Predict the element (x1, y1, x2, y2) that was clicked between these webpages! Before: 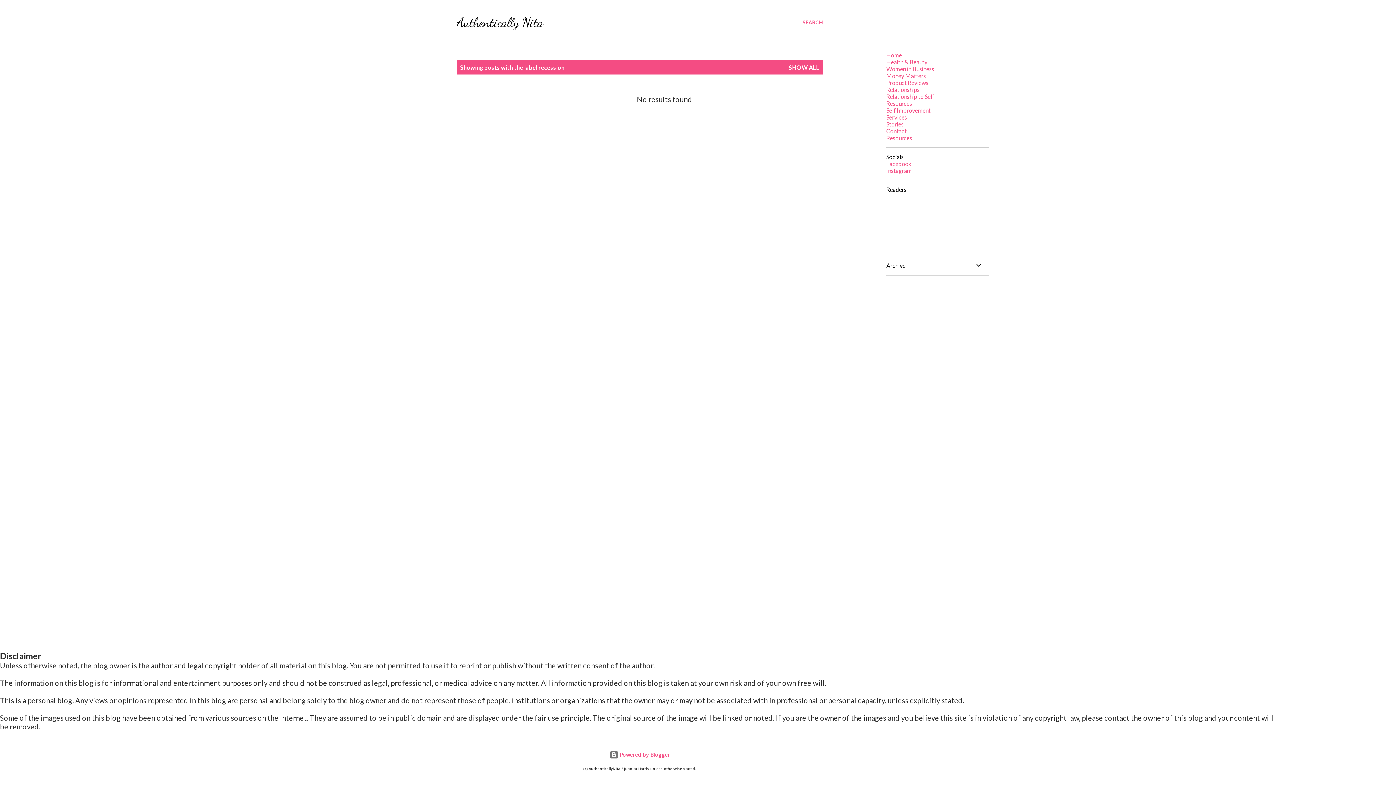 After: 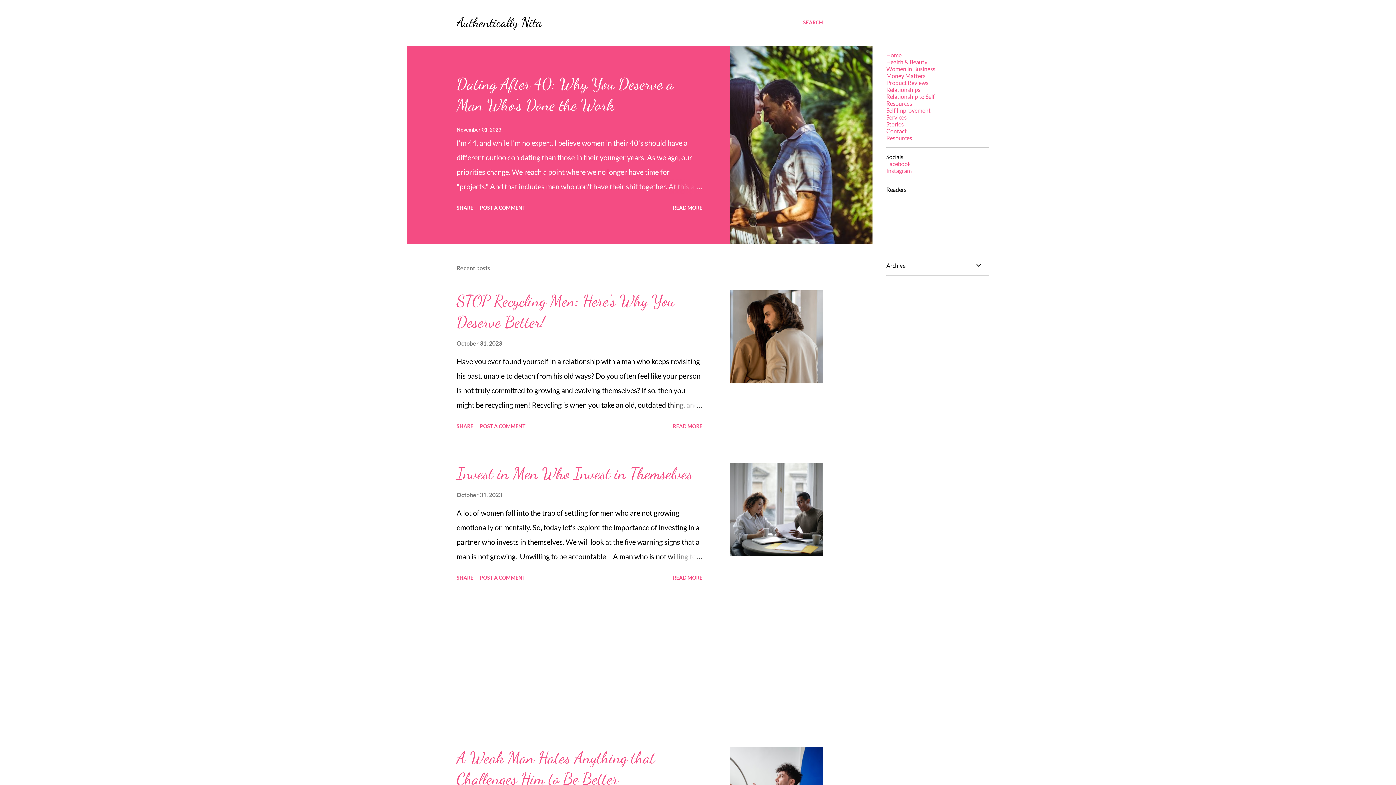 Action: bbox: (789, 64, 819, 70) label: SHOW ALL